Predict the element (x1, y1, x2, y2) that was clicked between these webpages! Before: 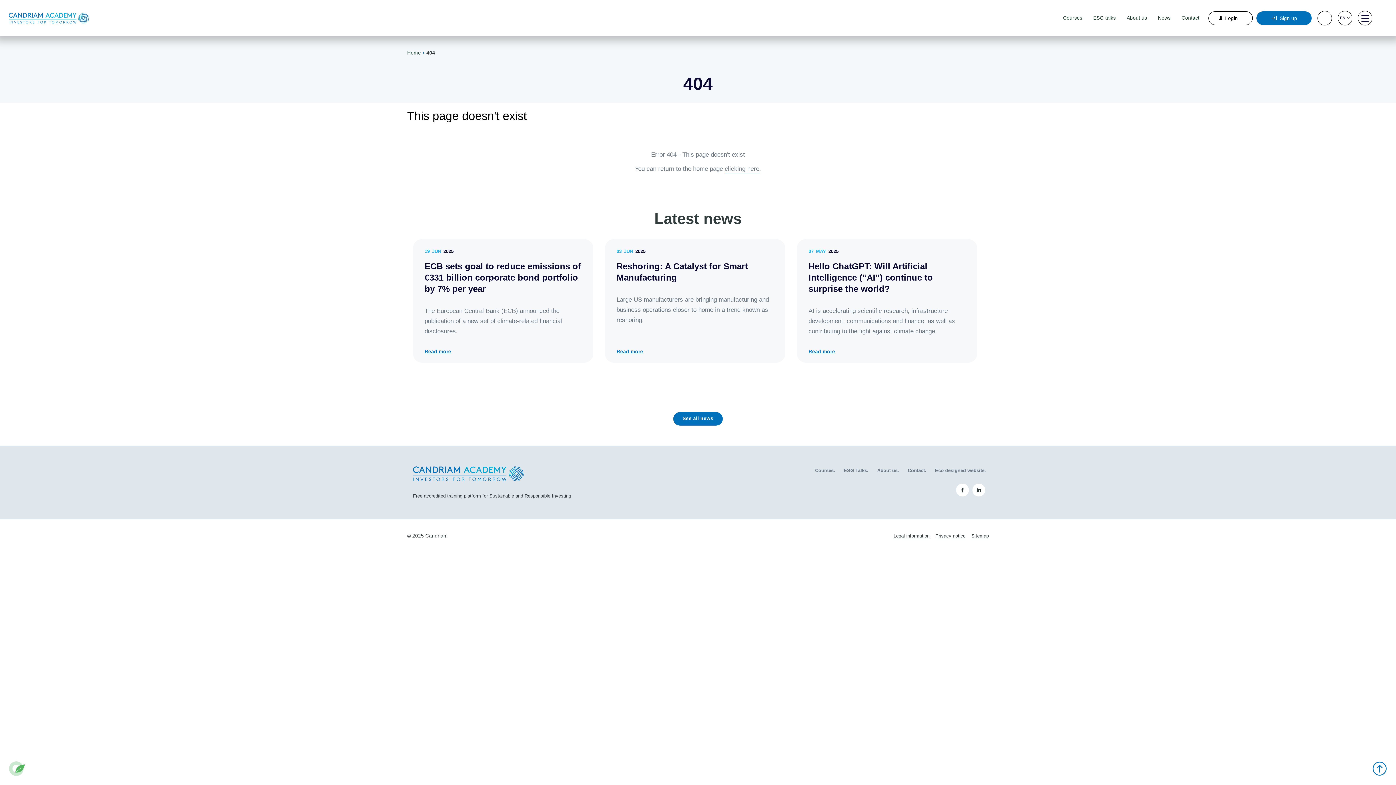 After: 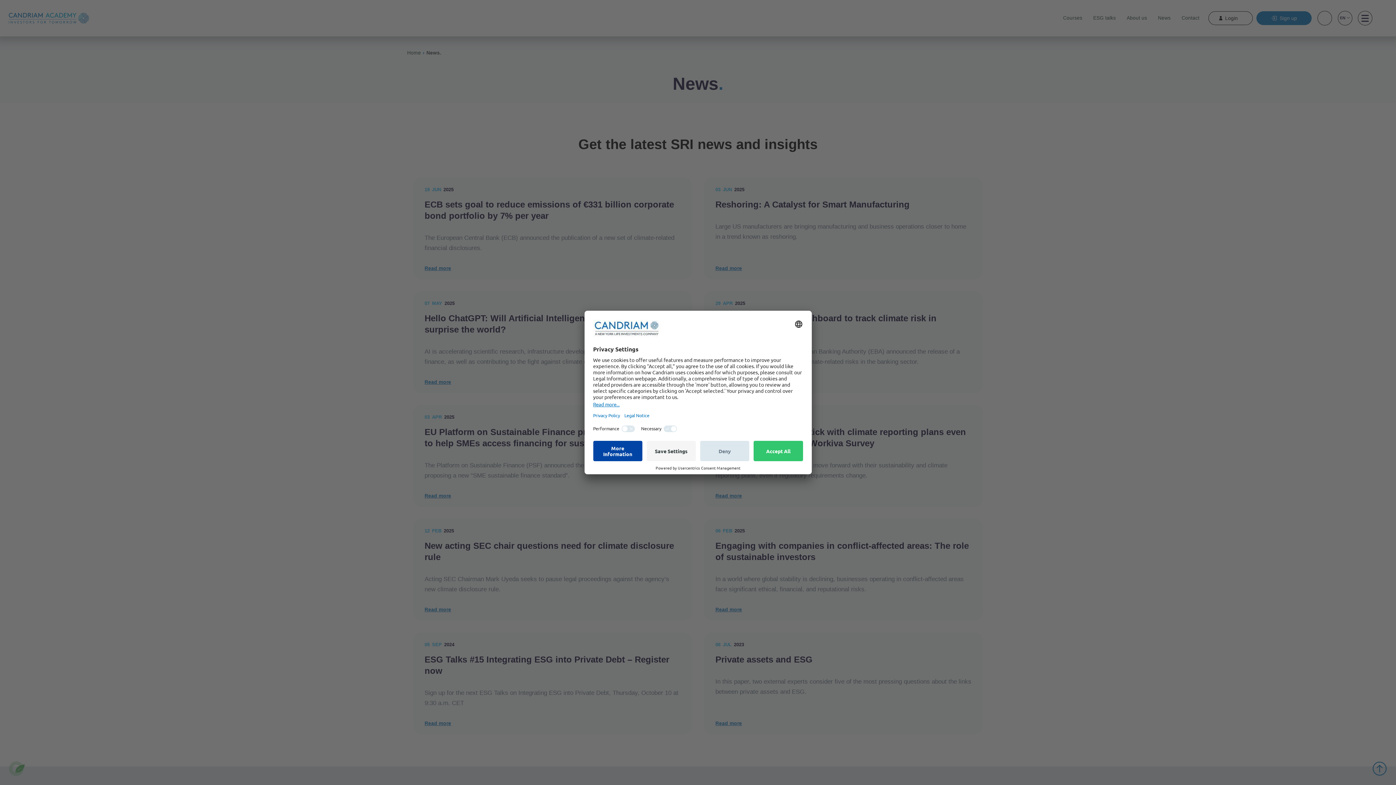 Action: label: Voir toutes les publications bbox: (654, 242, 741, 255)